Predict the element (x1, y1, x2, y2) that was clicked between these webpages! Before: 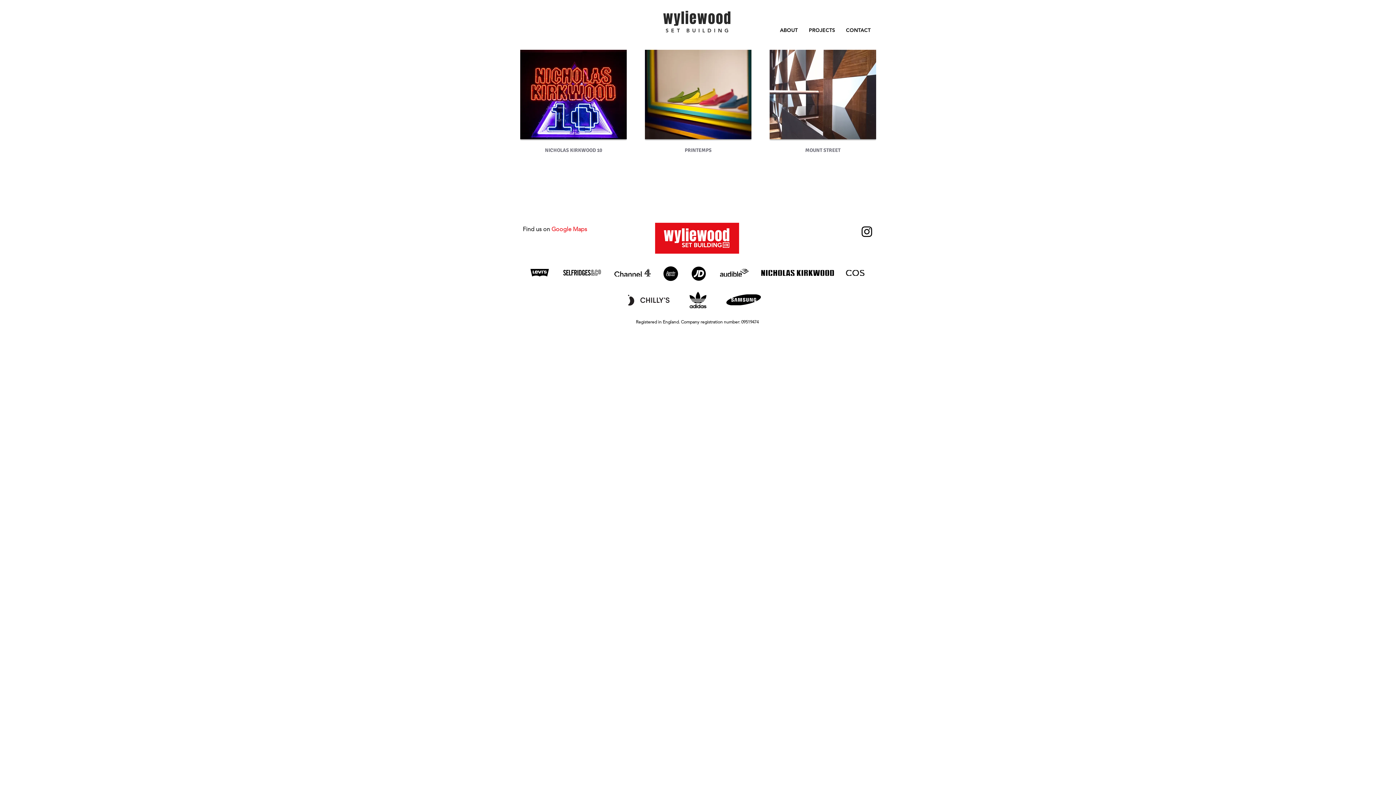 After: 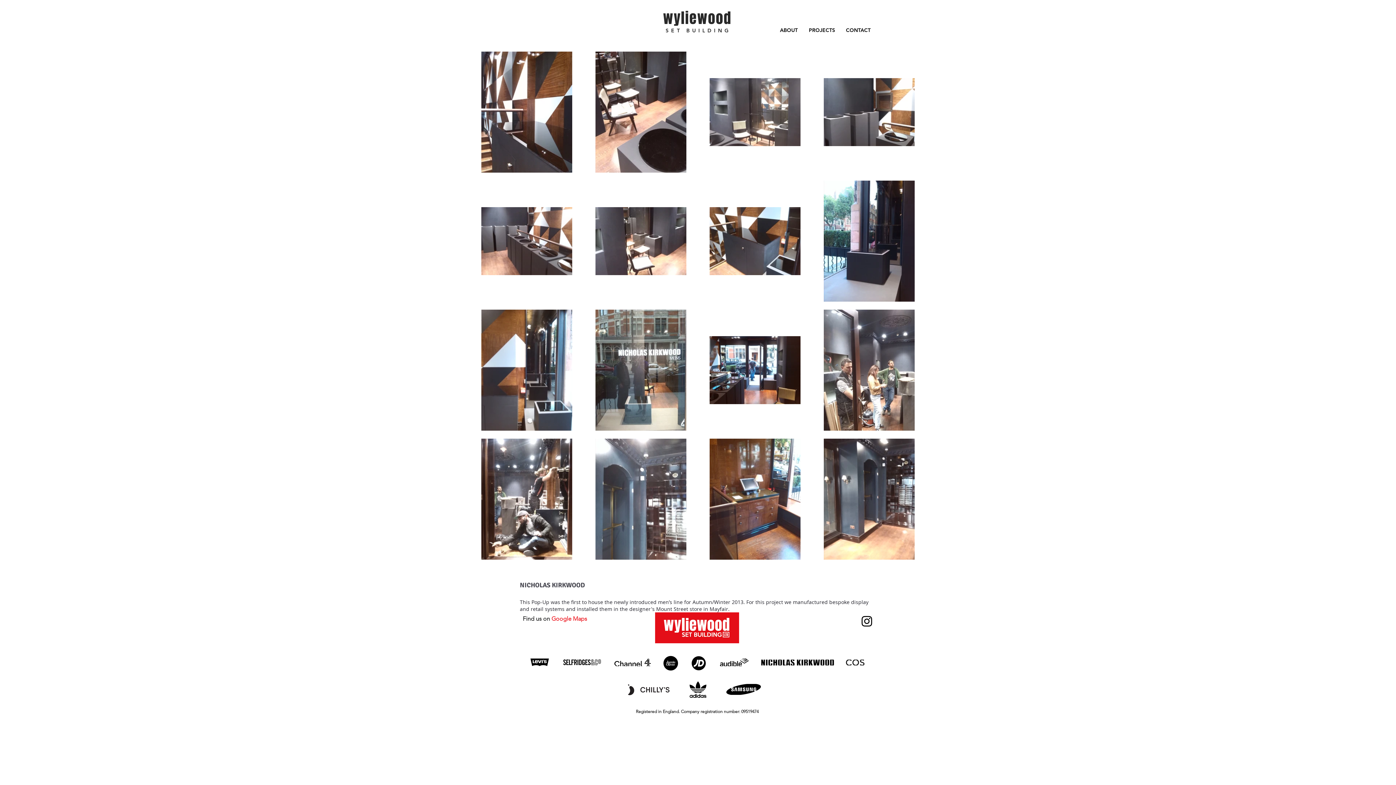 Action: bbox: (769, 49, 876, 168) label: MOUNT STREET